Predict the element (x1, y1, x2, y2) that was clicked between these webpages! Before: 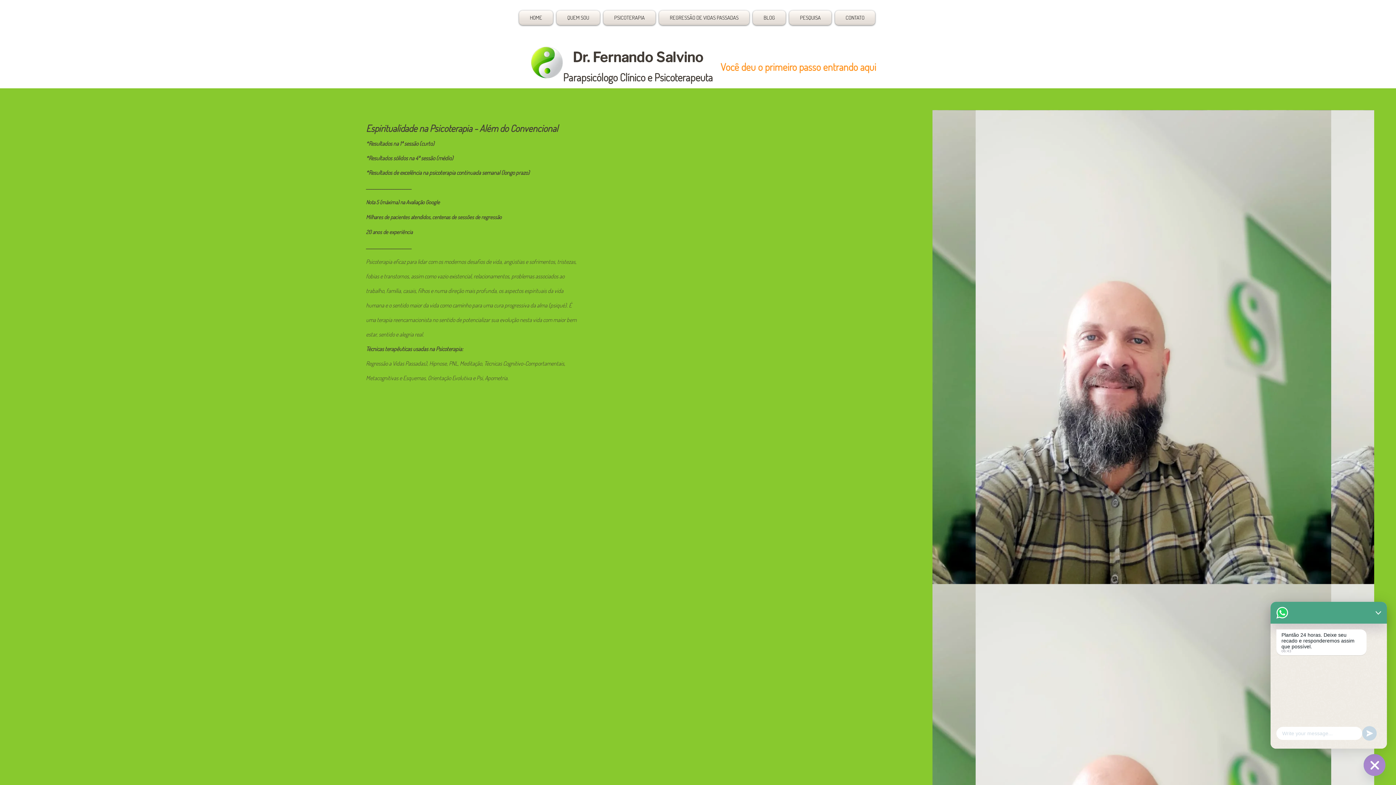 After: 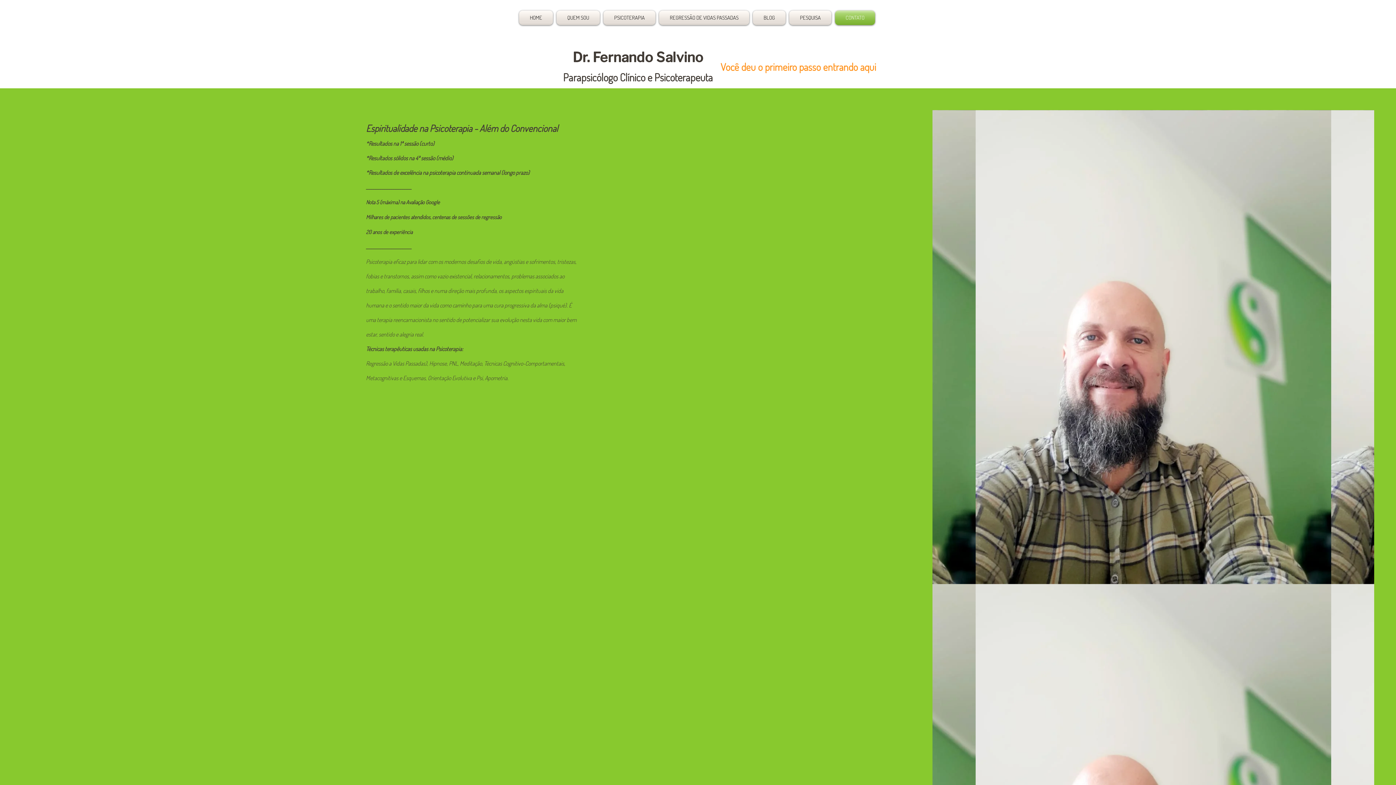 Action: label: CONTATO bbox: (833, 10, 875, 25)